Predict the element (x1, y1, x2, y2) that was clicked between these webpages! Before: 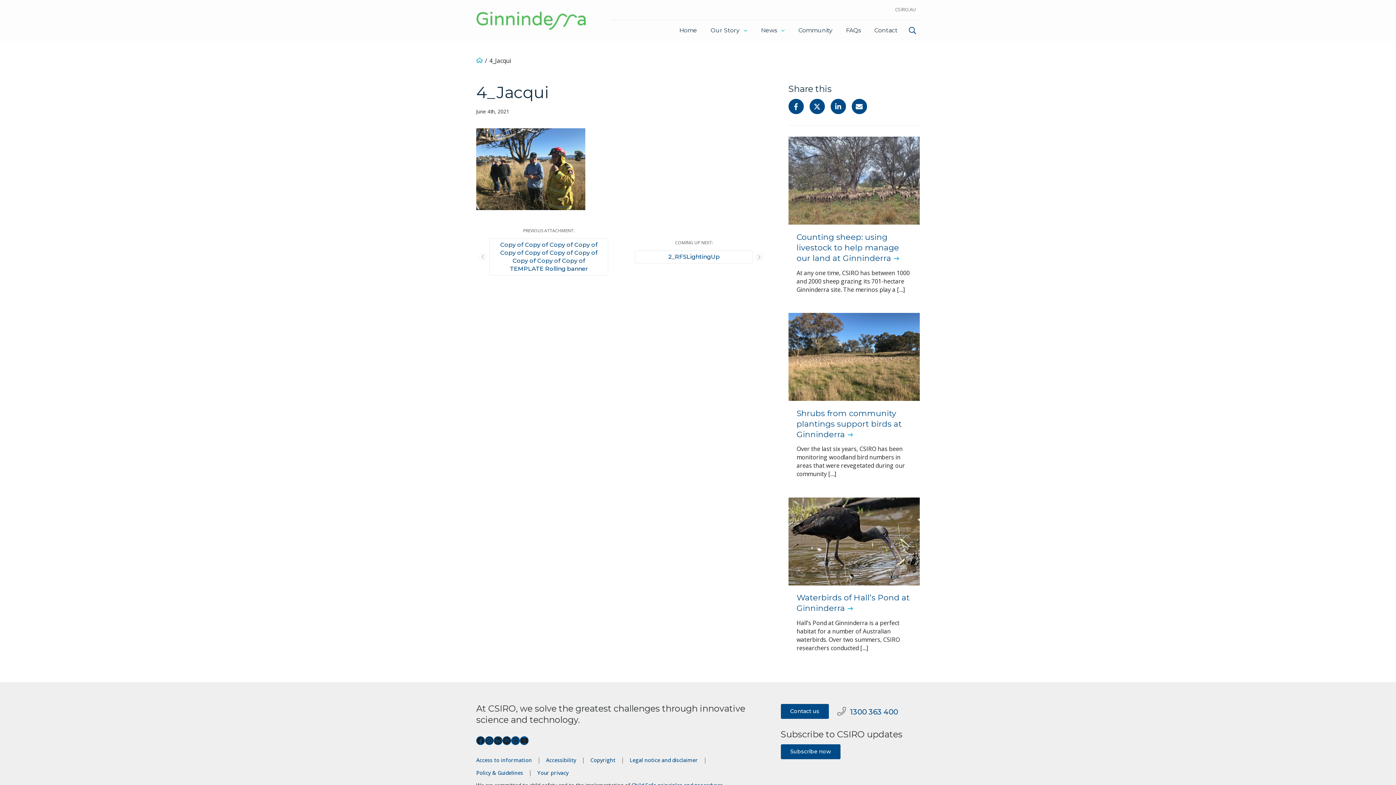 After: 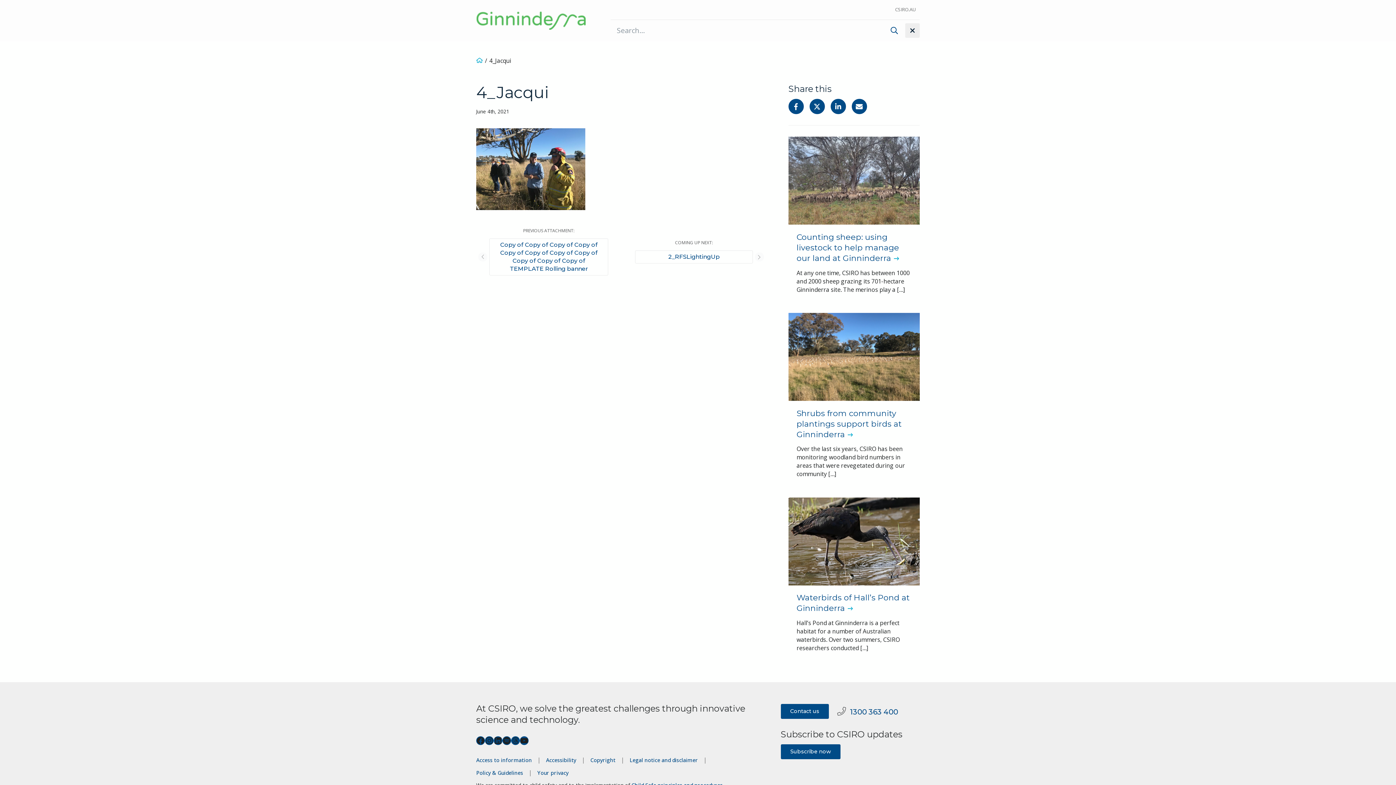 Action: label: Show search bbox: (905, 23, 920, 37)